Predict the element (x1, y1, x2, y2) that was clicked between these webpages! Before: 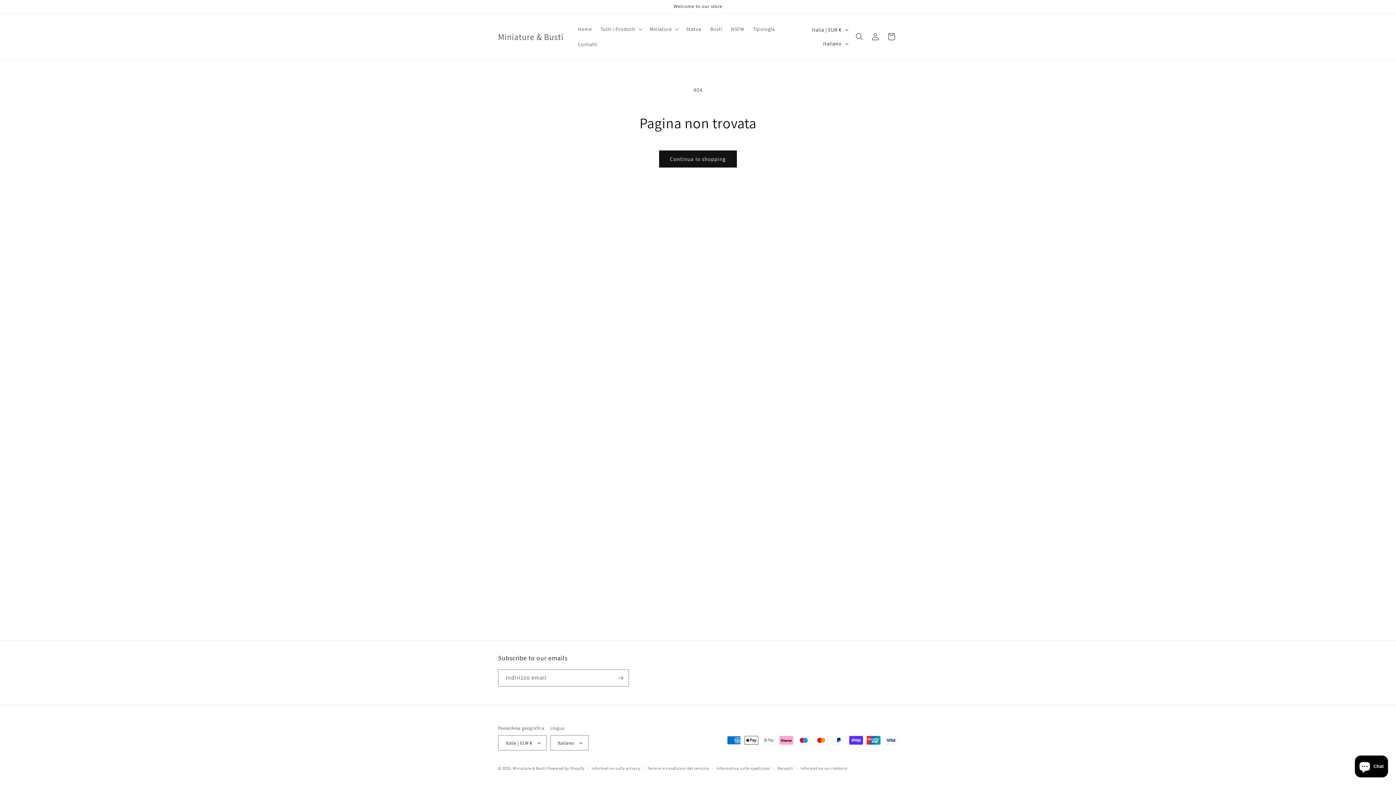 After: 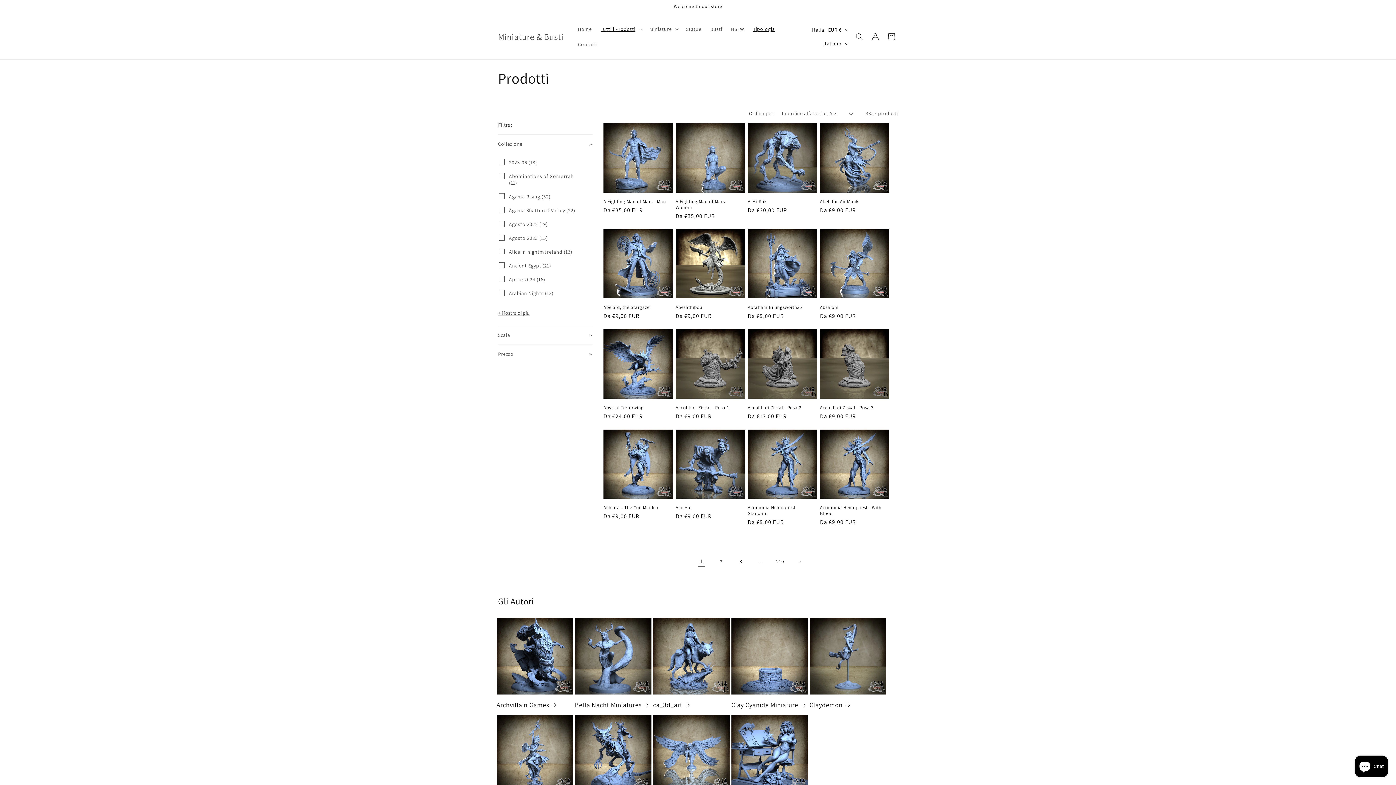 Action: bbox: (748, 21, 779, 36) label: Tipologia